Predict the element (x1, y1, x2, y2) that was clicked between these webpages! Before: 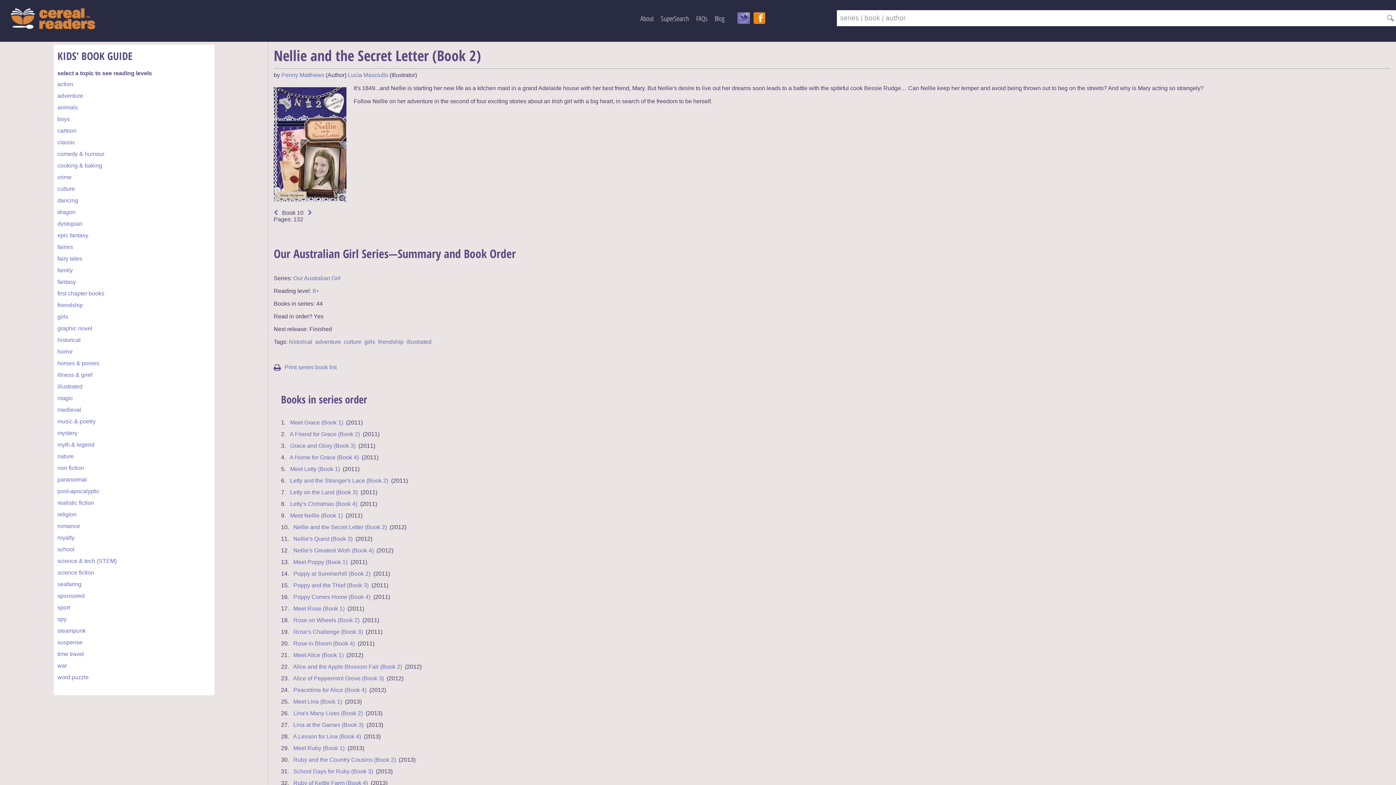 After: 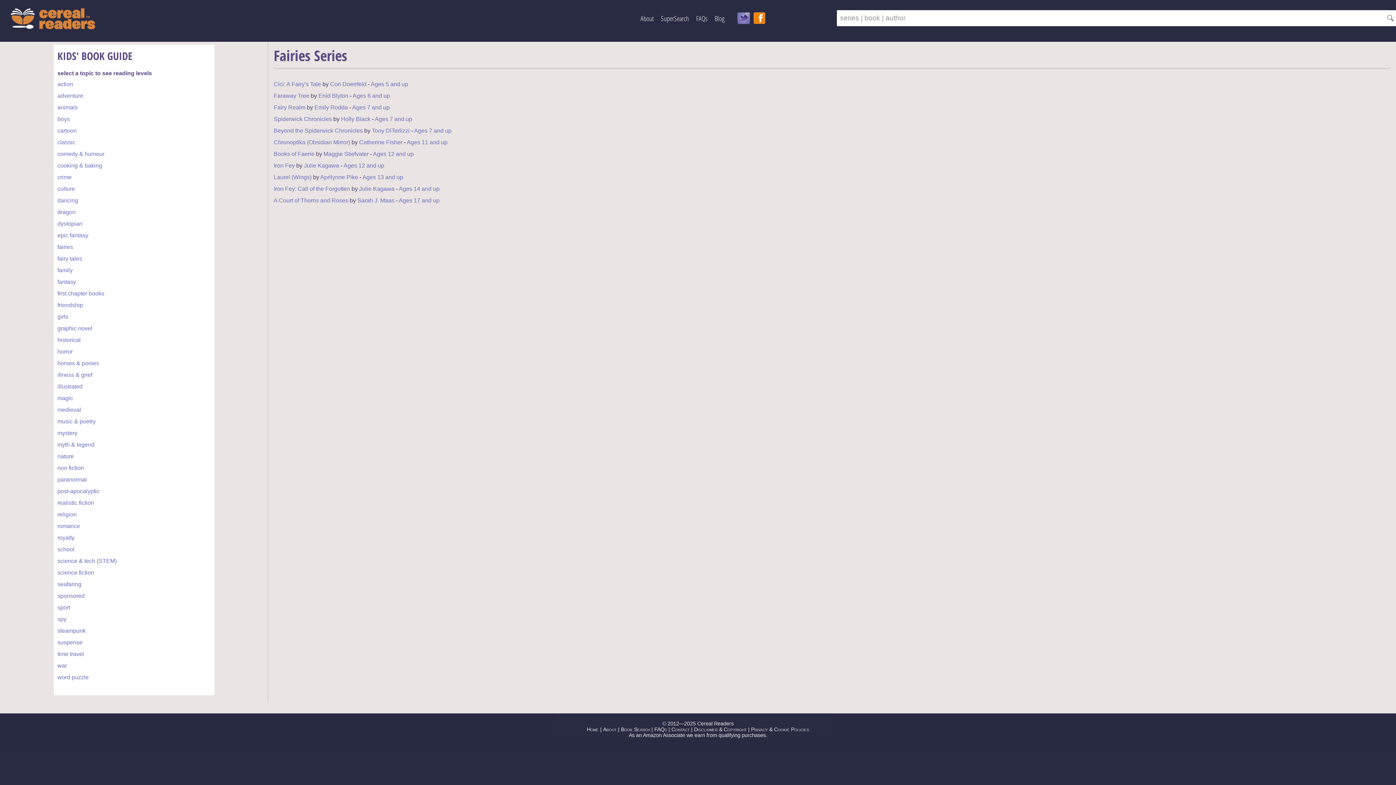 Action: bbox: (57, 244, 73, 250) label: fairies